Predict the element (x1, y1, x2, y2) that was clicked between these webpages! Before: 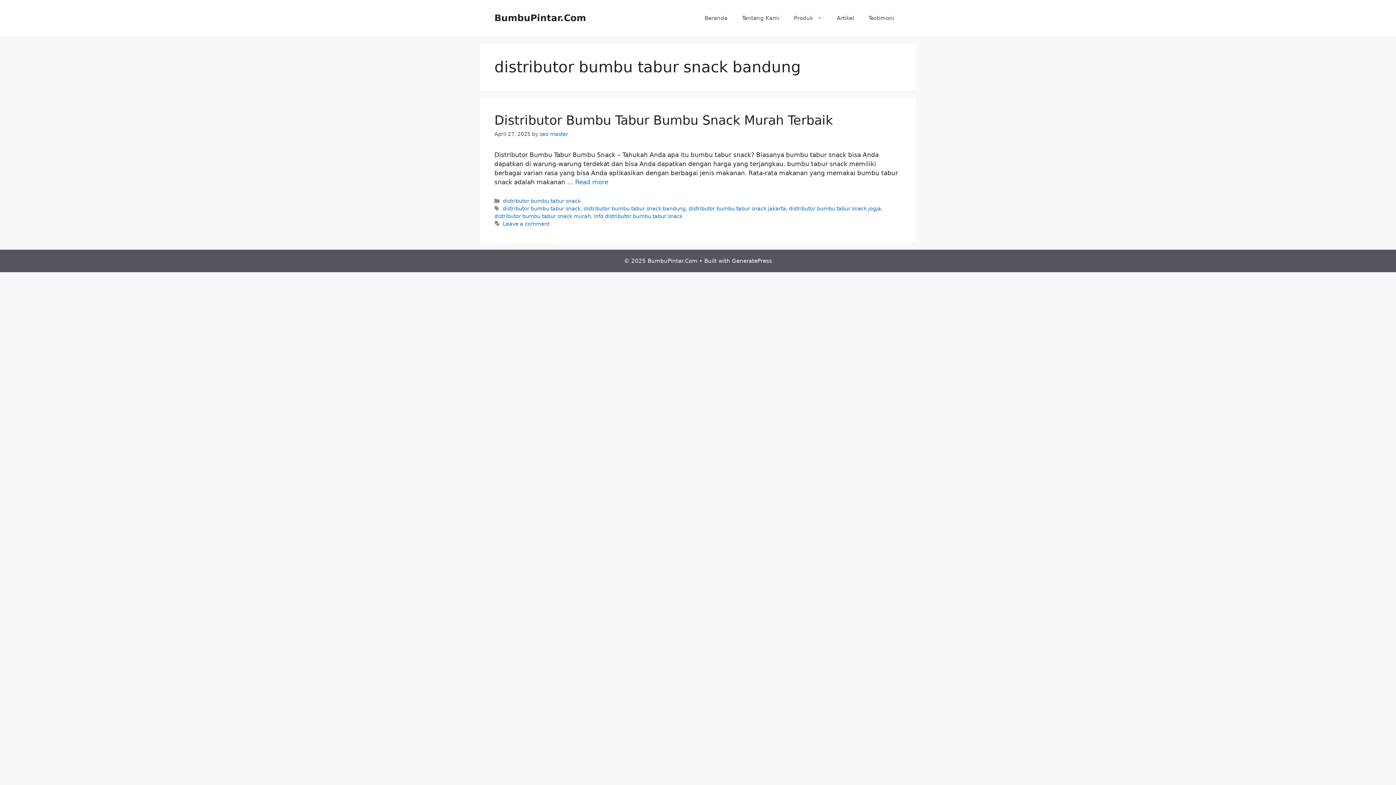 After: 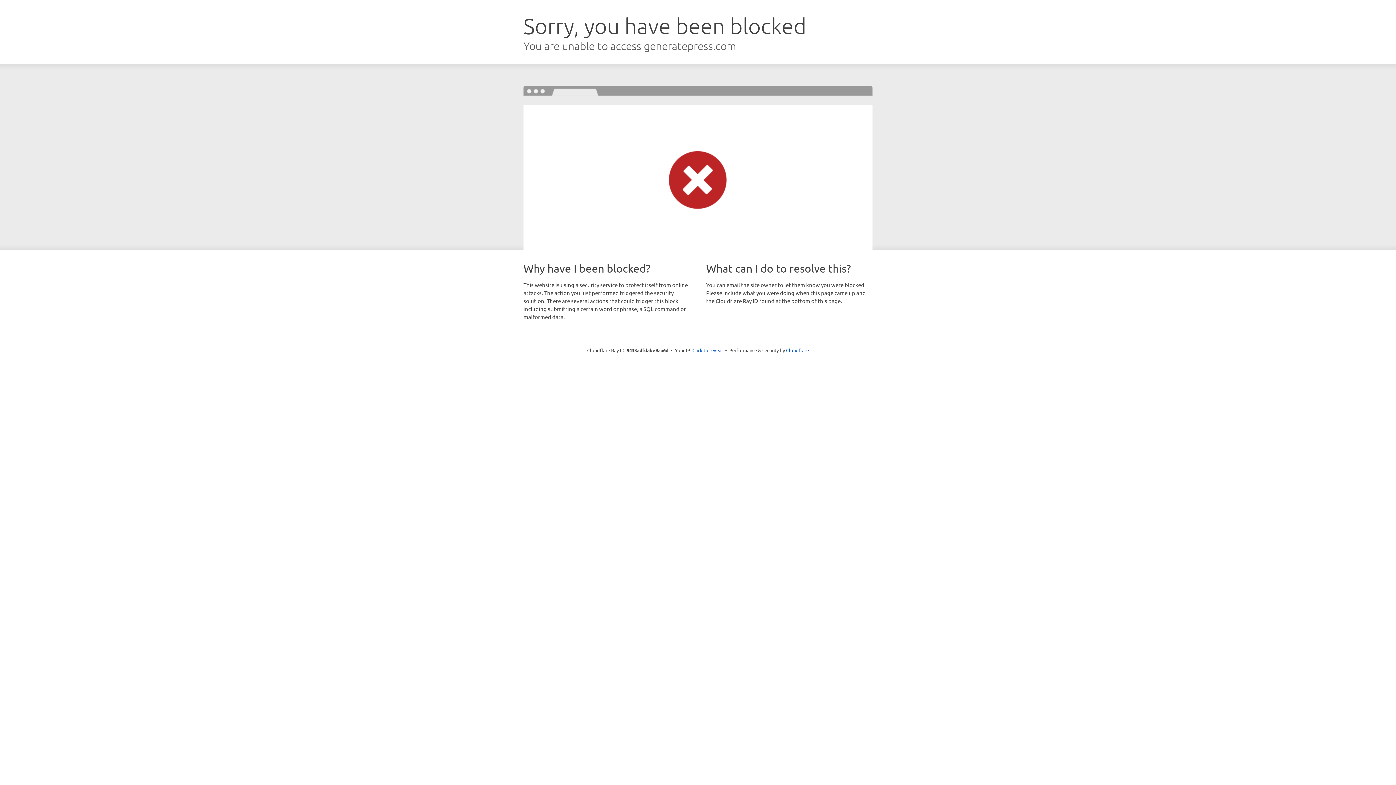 Action: label: GeneratePress bbox: (732, 257, 772, 264)